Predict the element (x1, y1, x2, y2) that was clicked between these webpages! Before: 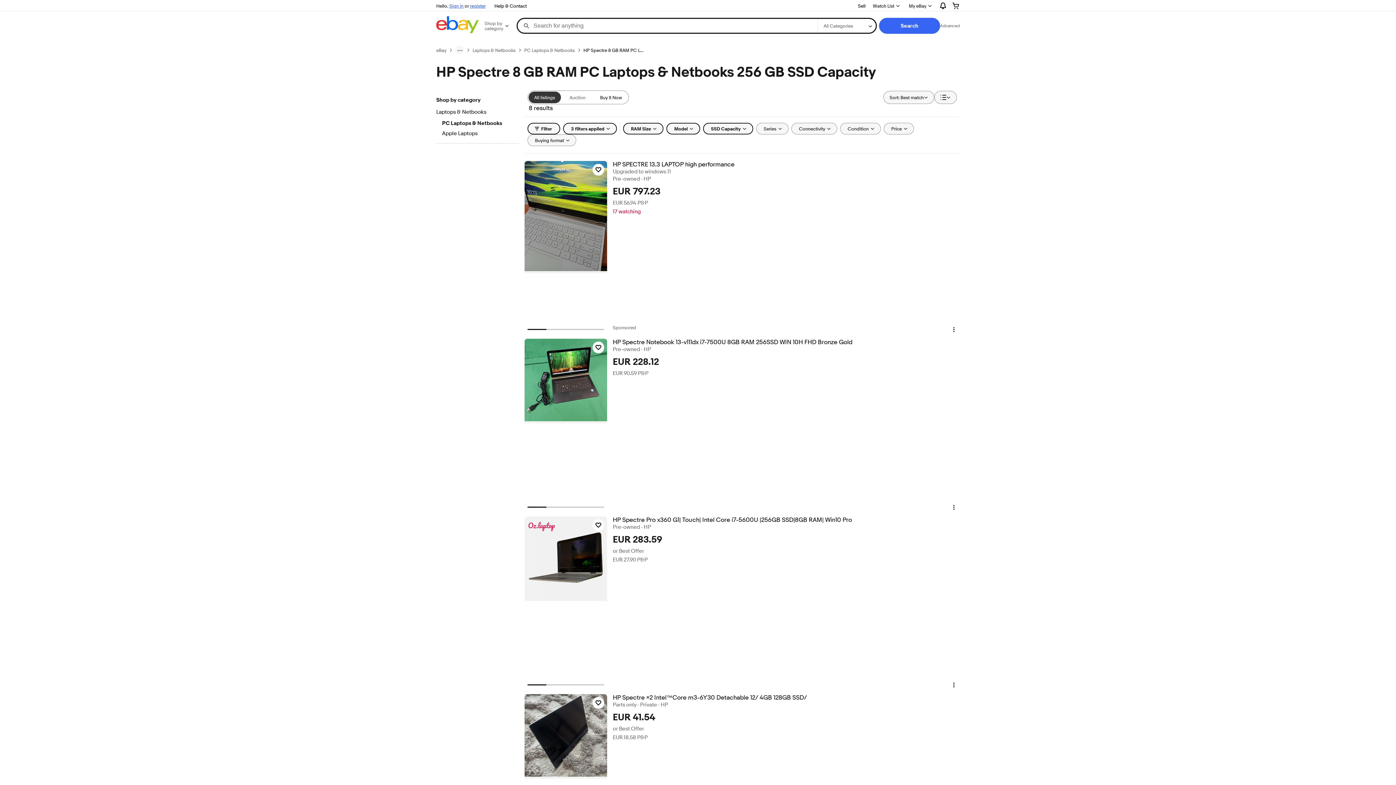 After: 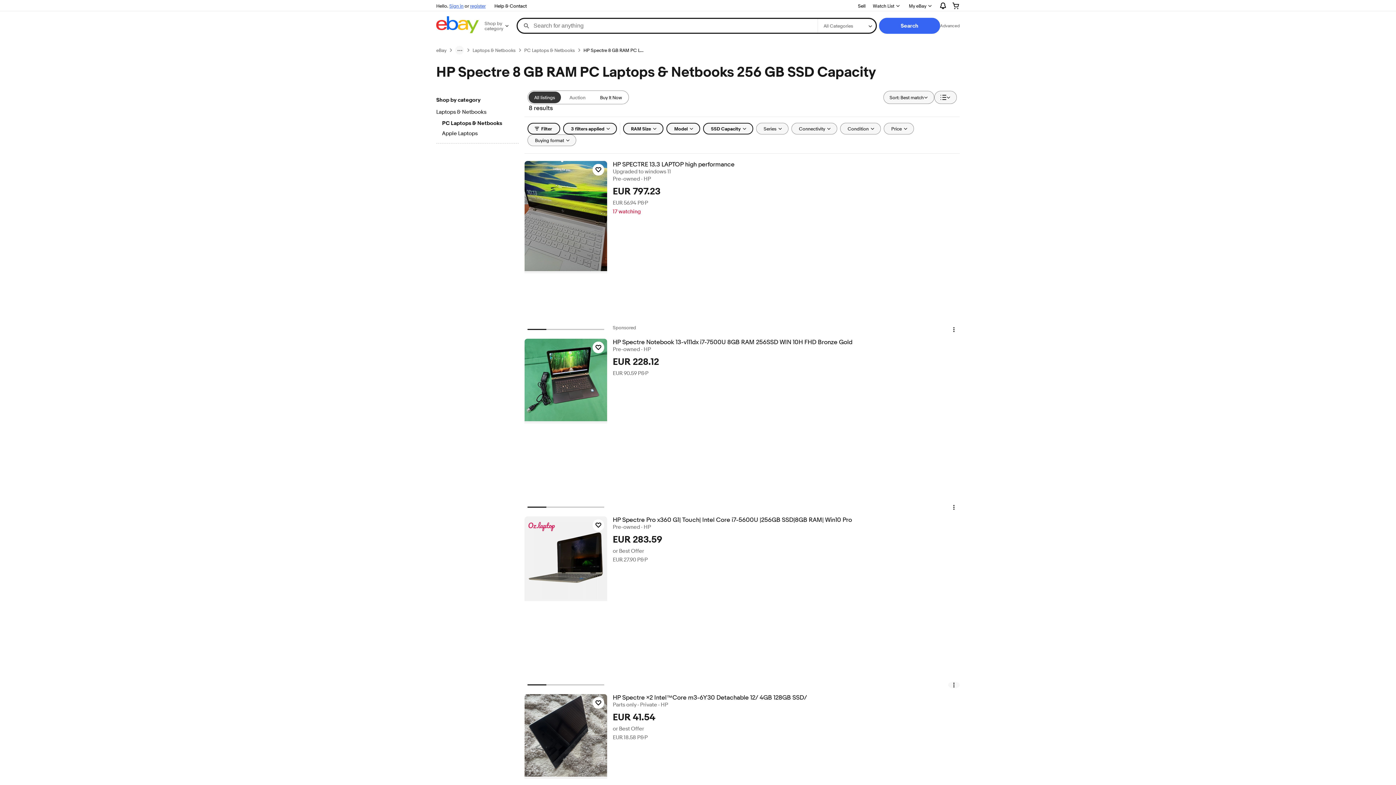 Action: bbox: (948, 682, 959, 688) label: Item action menu. Click to open action menu for this item